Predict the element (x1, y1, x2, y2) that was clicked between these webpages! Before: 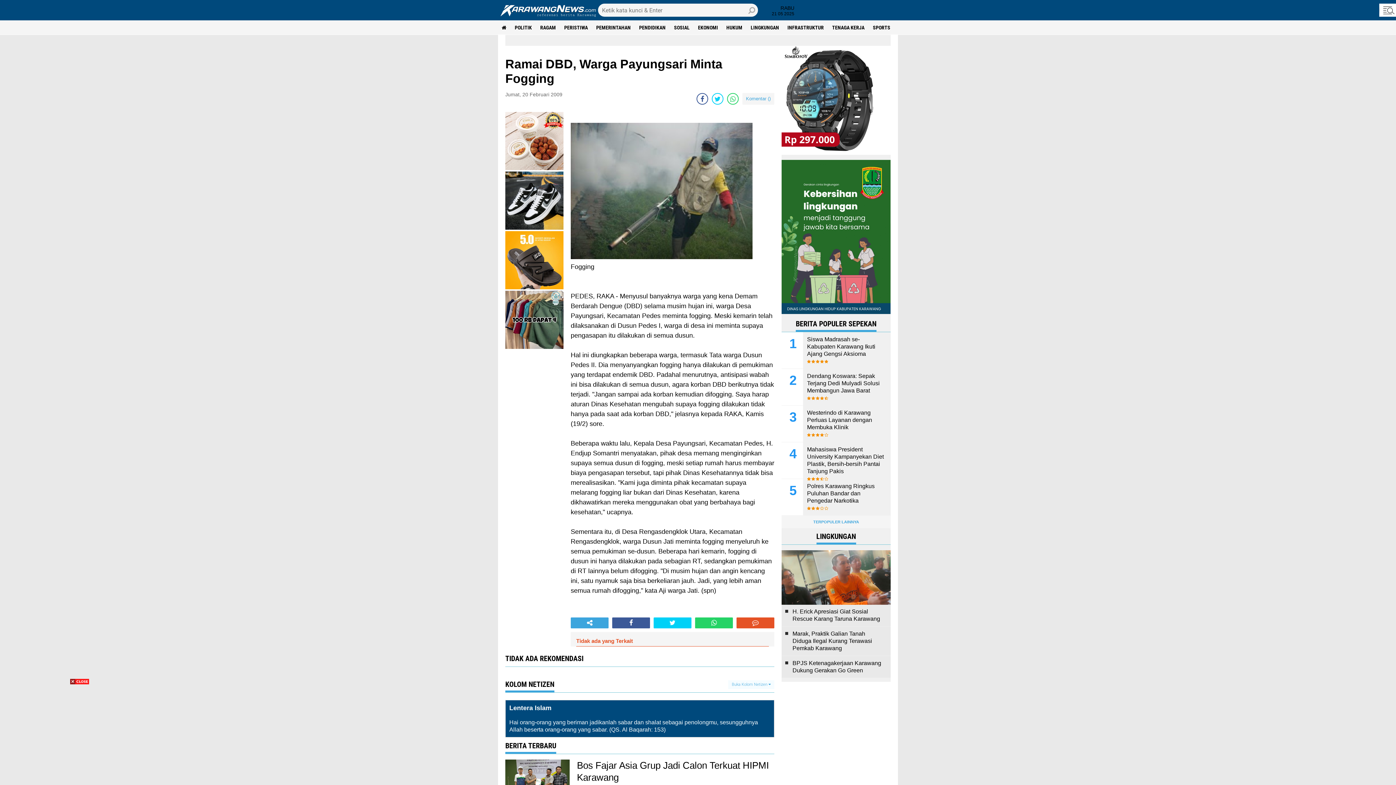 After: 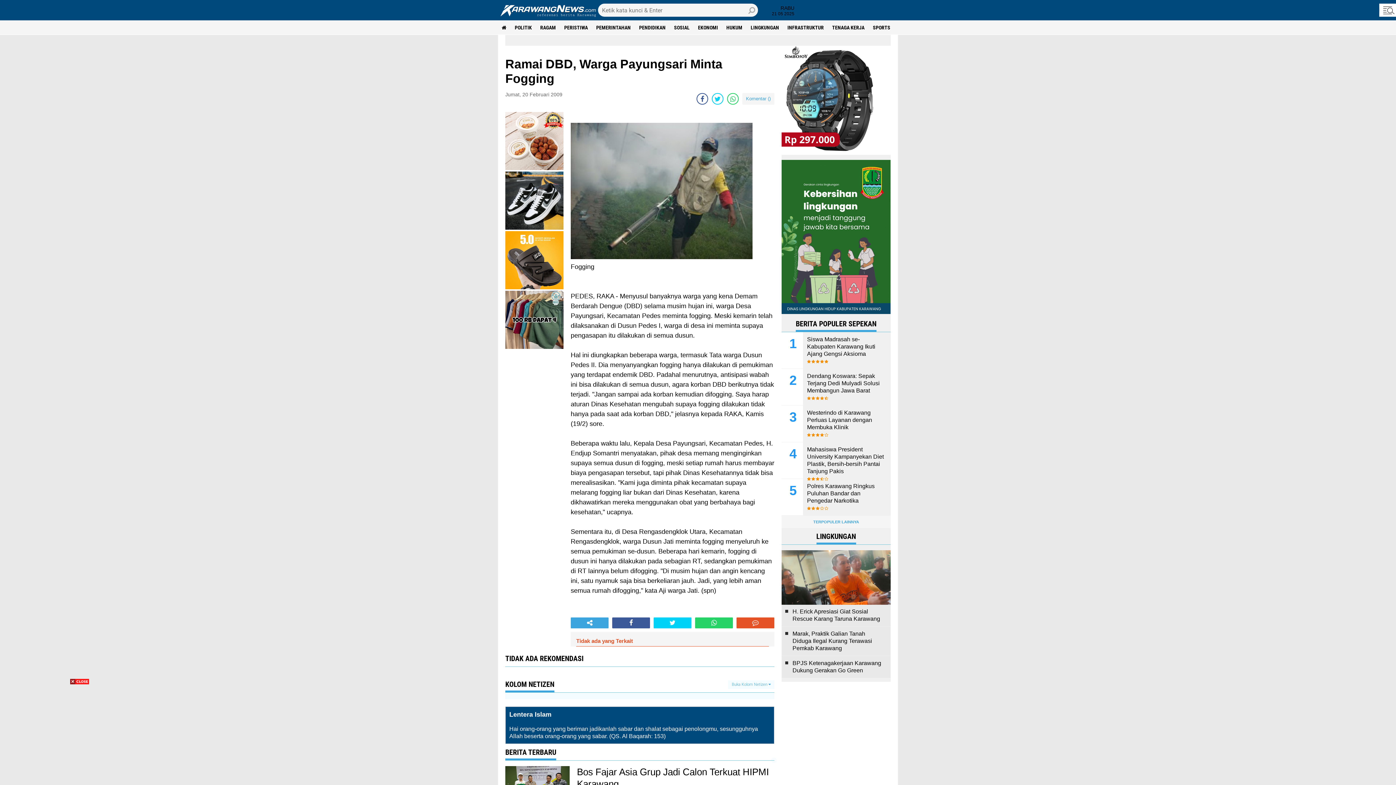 Action: label: Buka Kolom Netizen  bbox: (732, 682, 770, 687)